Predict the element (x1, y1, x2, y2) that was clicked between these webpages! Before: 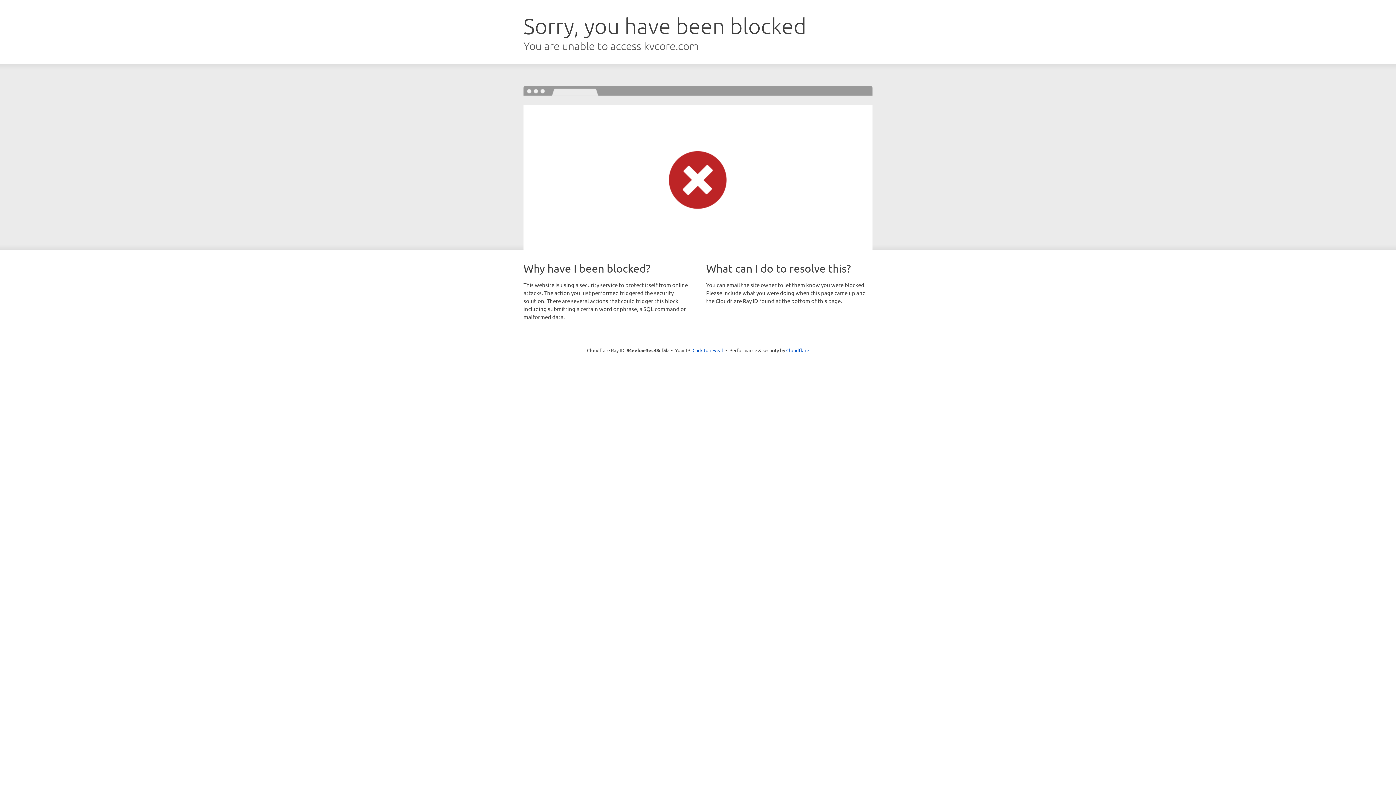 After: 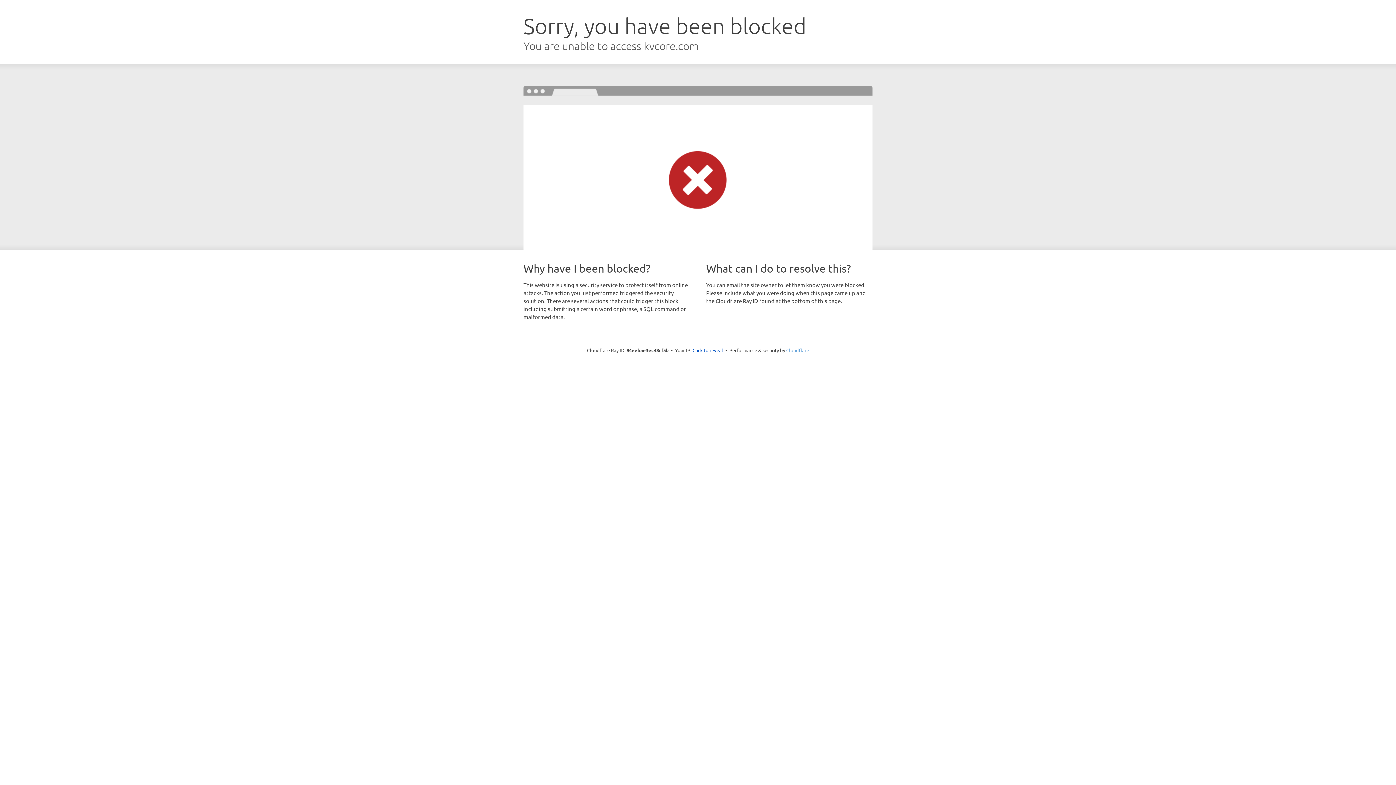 Action: label: Cloudflare bbox: (786, 347, 809, 353)